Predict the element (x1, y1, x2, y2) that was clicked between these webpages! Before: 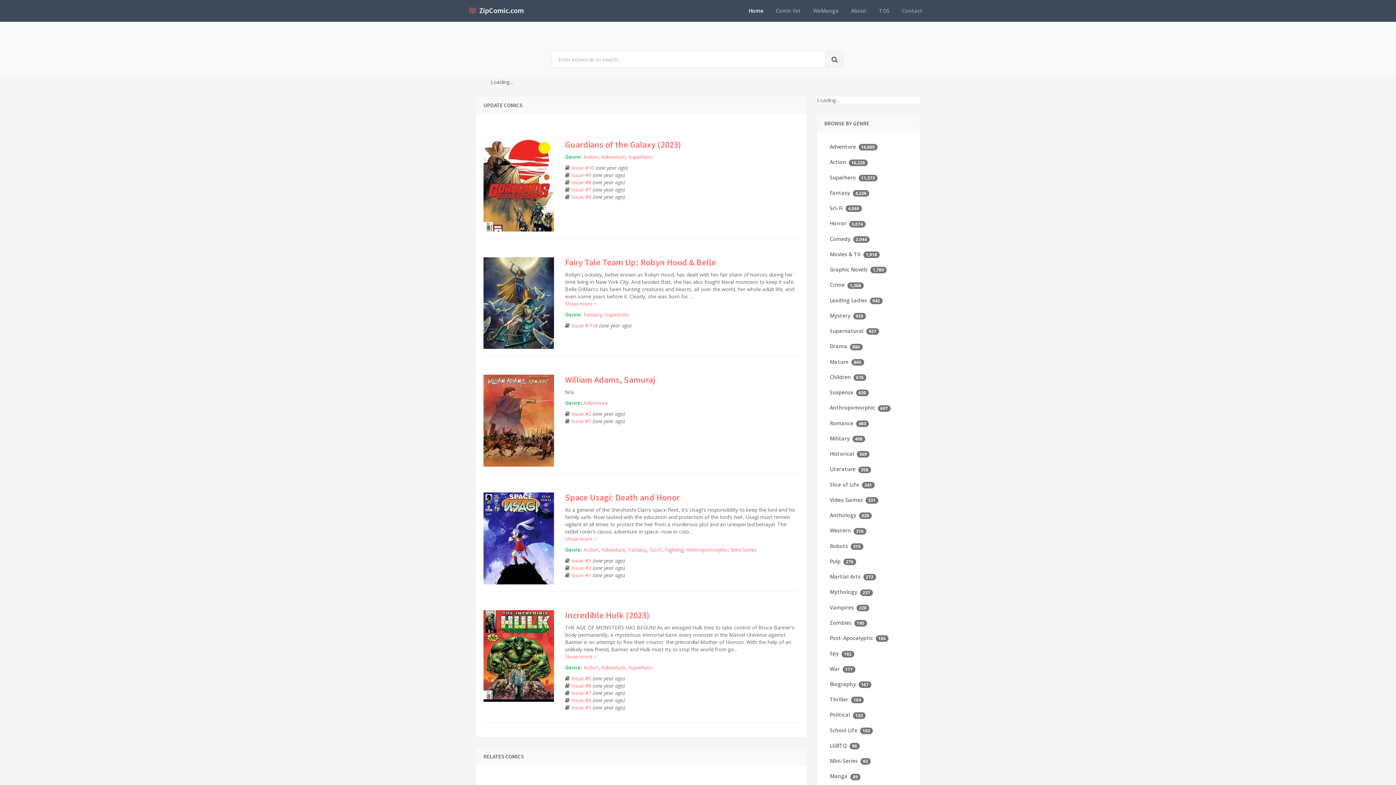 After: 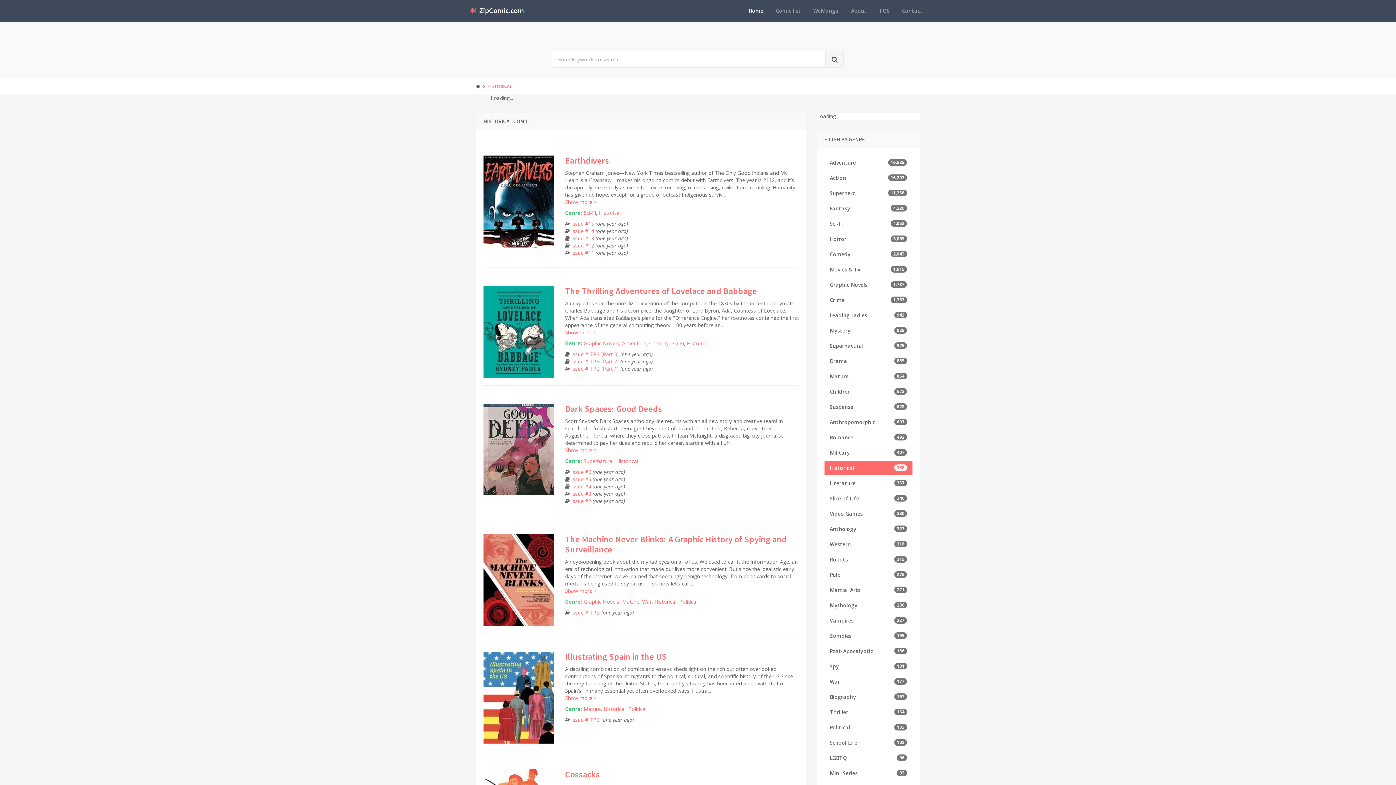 Action: bbox: (824, 446, 912, 461) label: Historical 369